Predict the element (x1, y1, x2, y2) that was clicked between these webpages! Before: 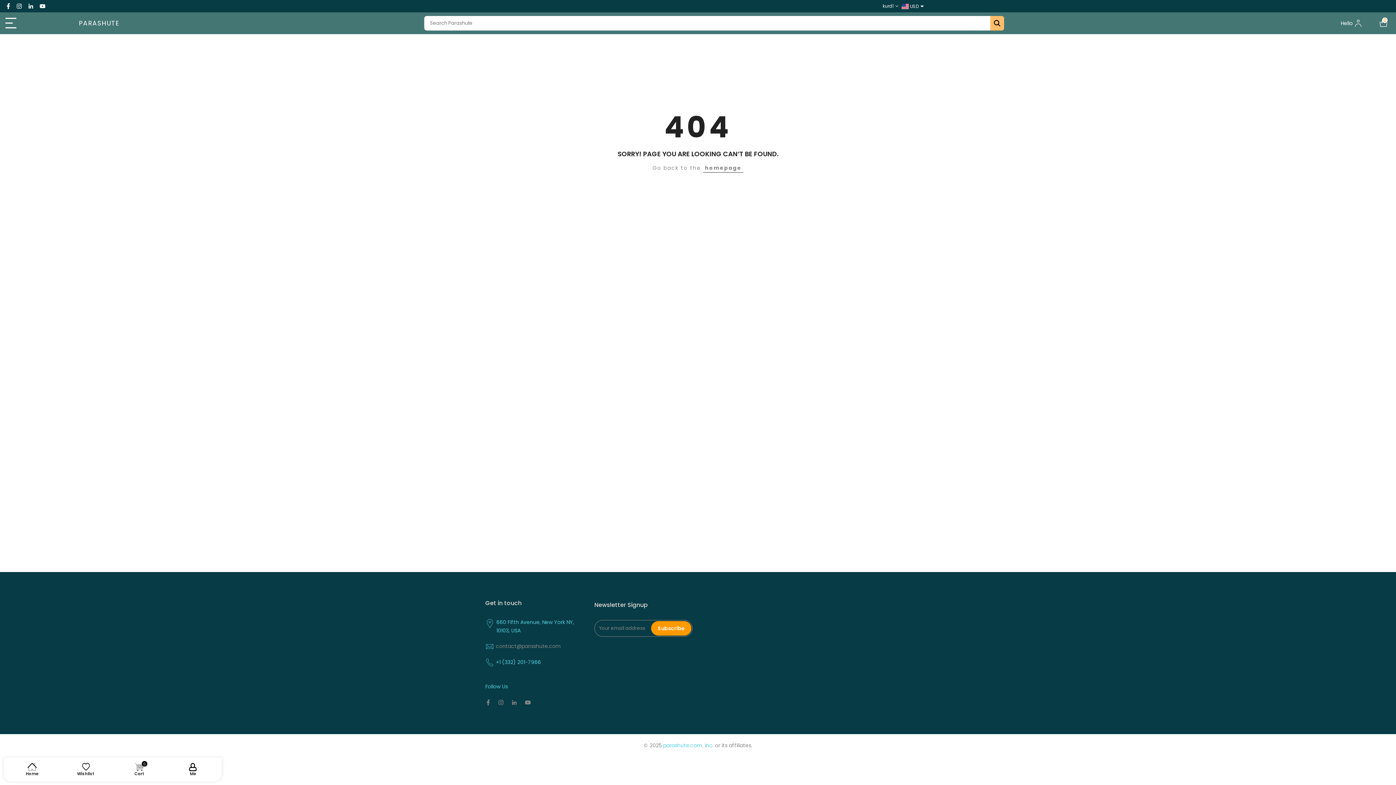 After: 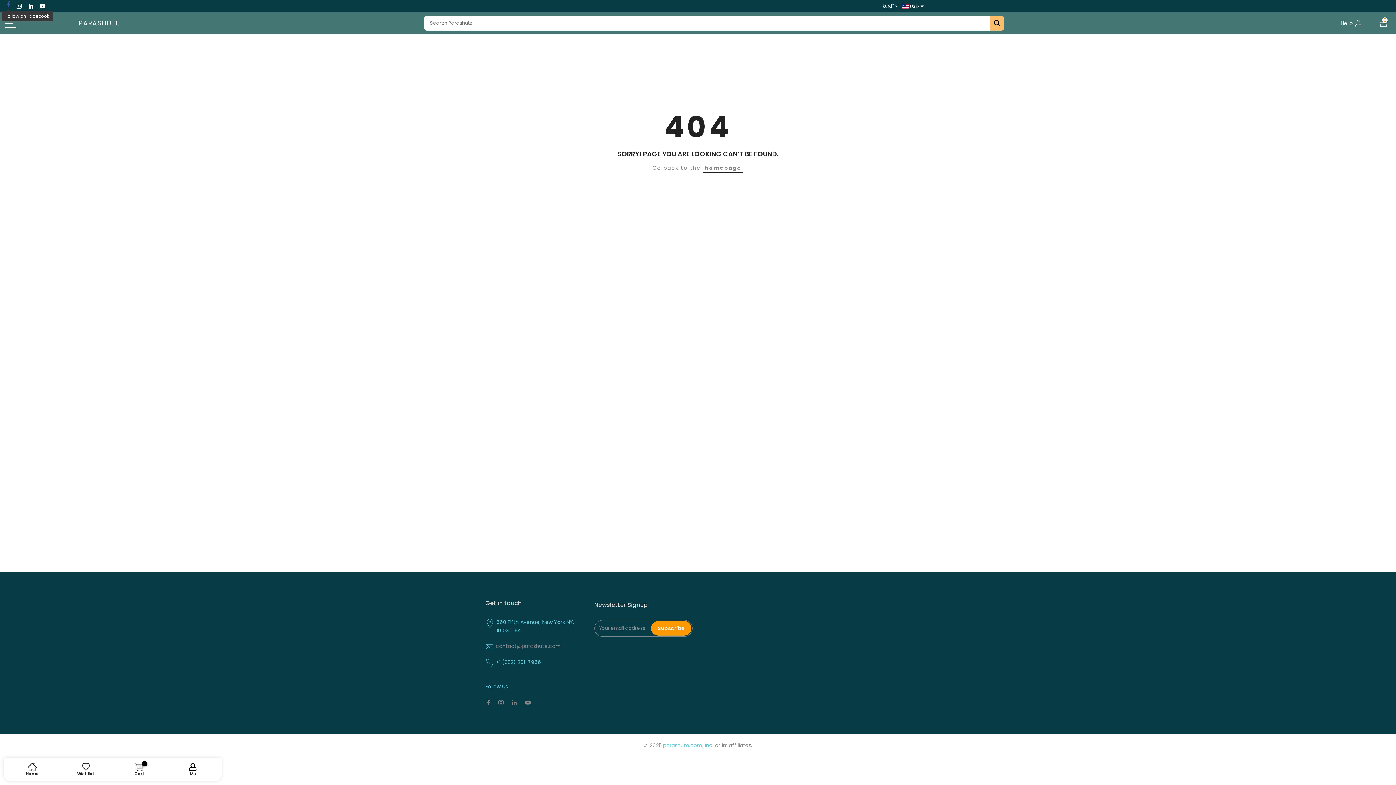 Action: bbox: (5, 1, 11, 10)